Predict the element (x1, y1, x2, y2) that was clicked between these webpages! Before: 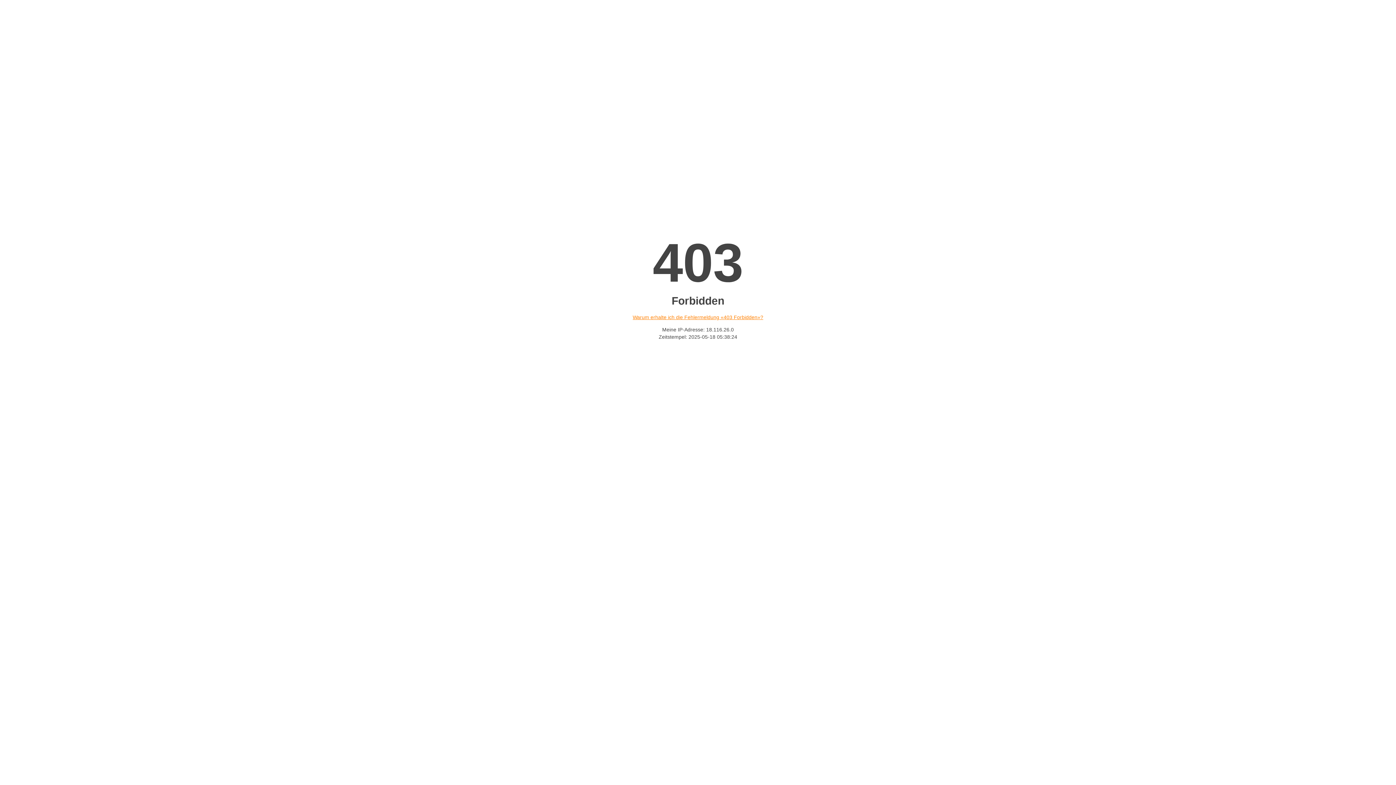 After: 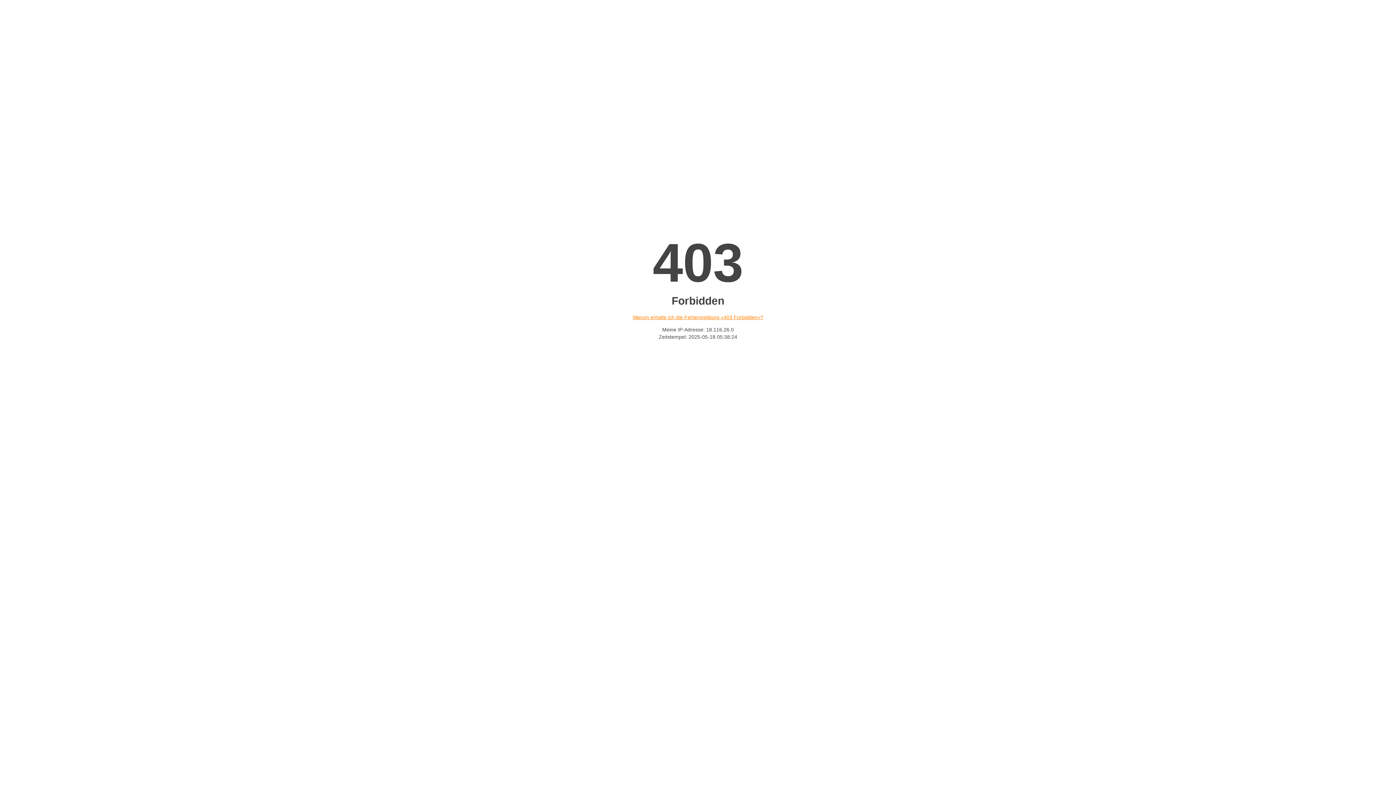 Action: bbox: (632, 314, 763, 320) label: Warum erhalte ich die Fehlermeldung «403 Forbidden»?